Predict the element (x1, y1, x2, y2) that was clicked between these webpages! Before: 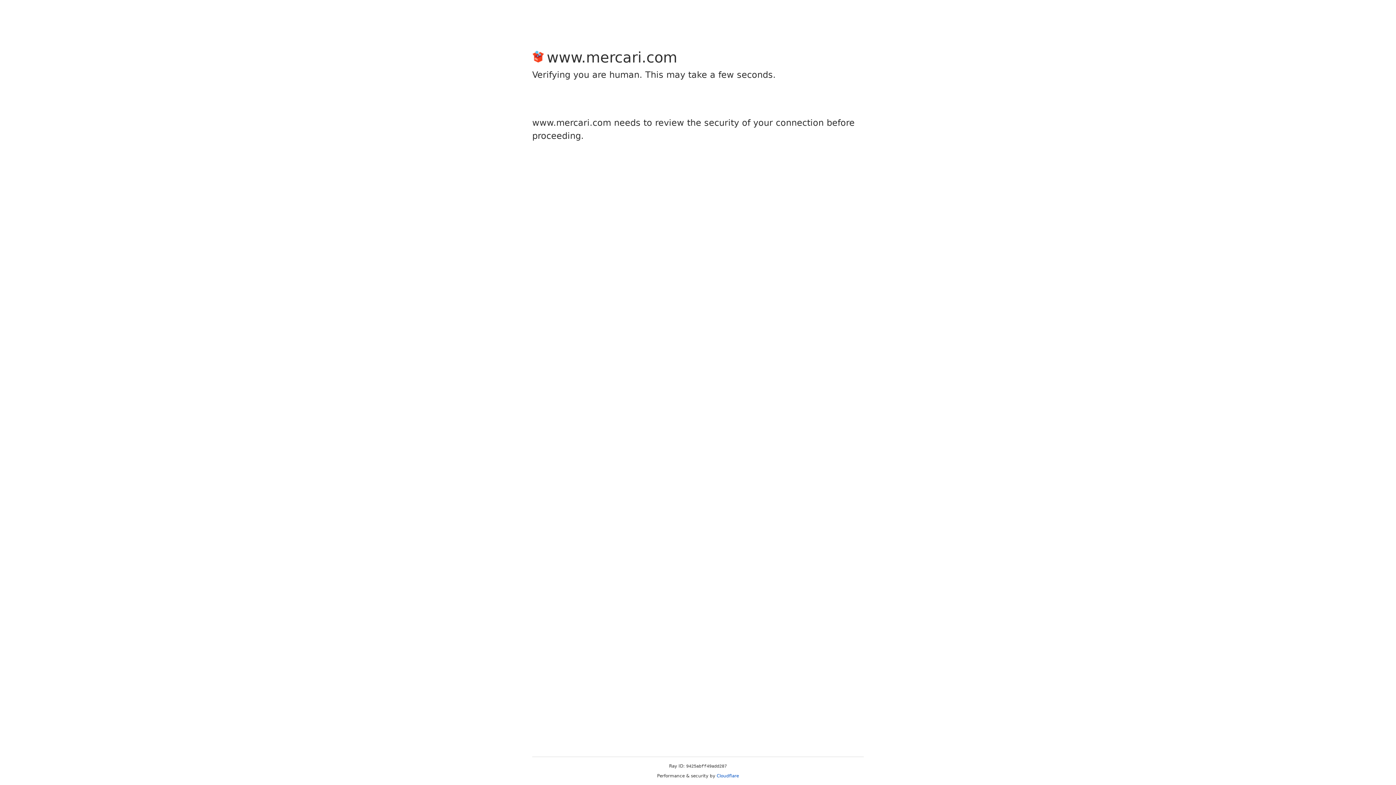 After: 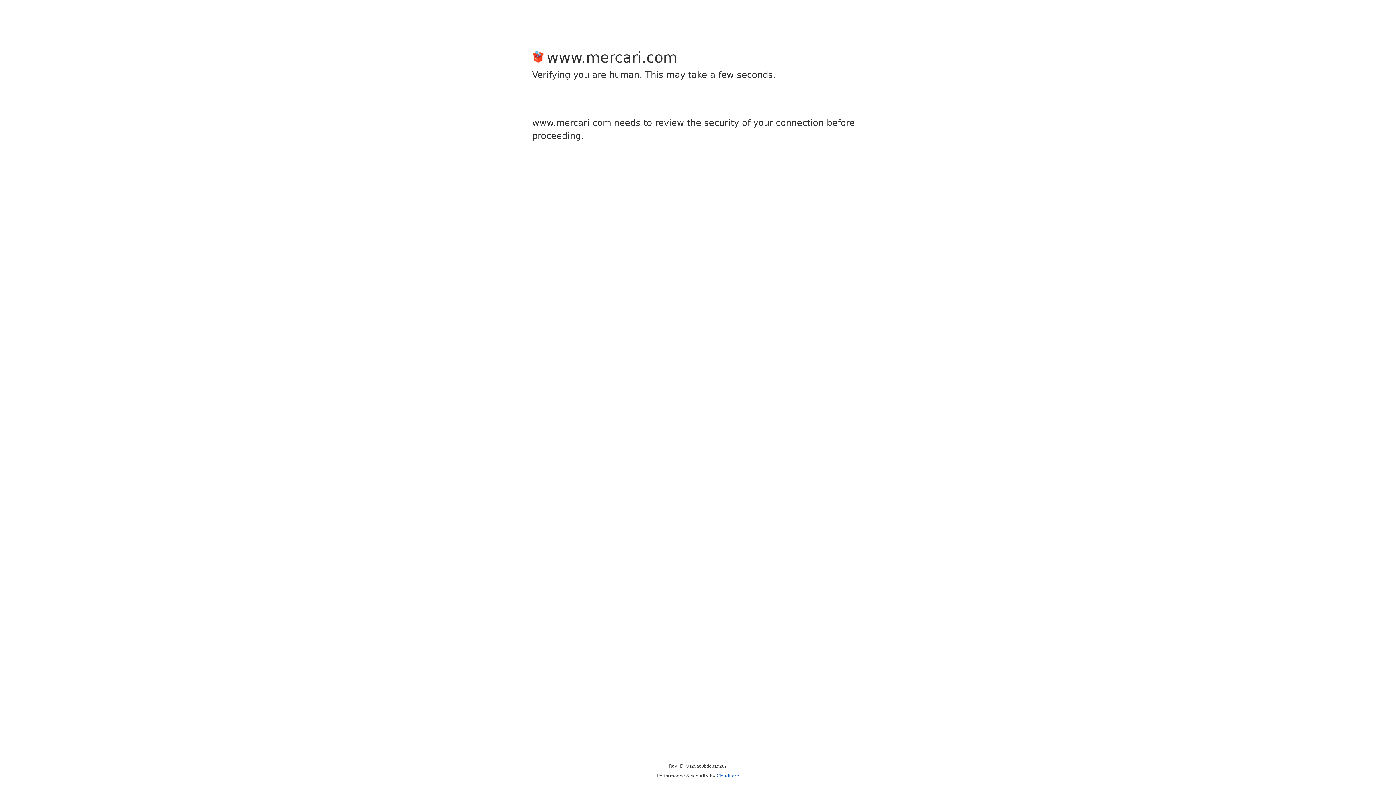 Action: bbox: (716, 773, 739, 778) label: Cloudflare